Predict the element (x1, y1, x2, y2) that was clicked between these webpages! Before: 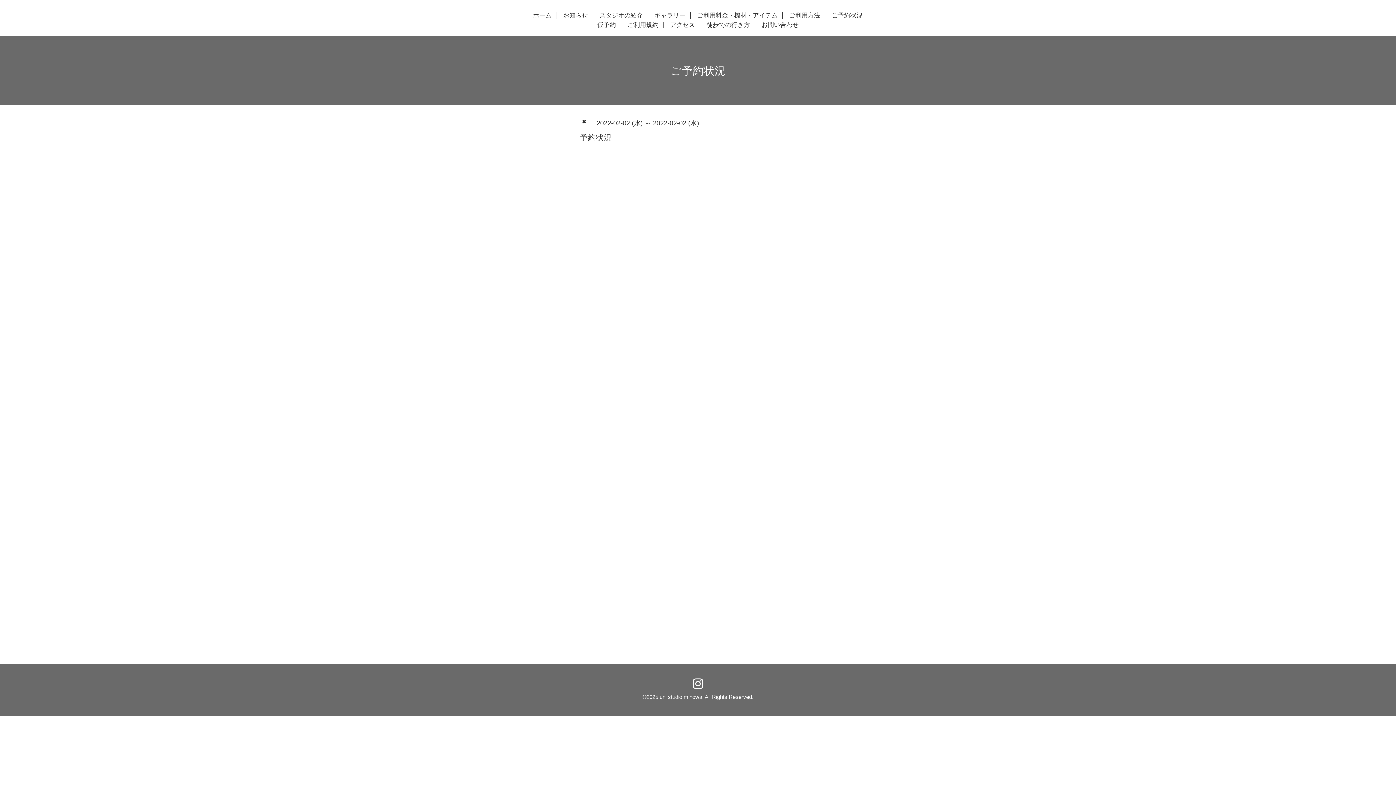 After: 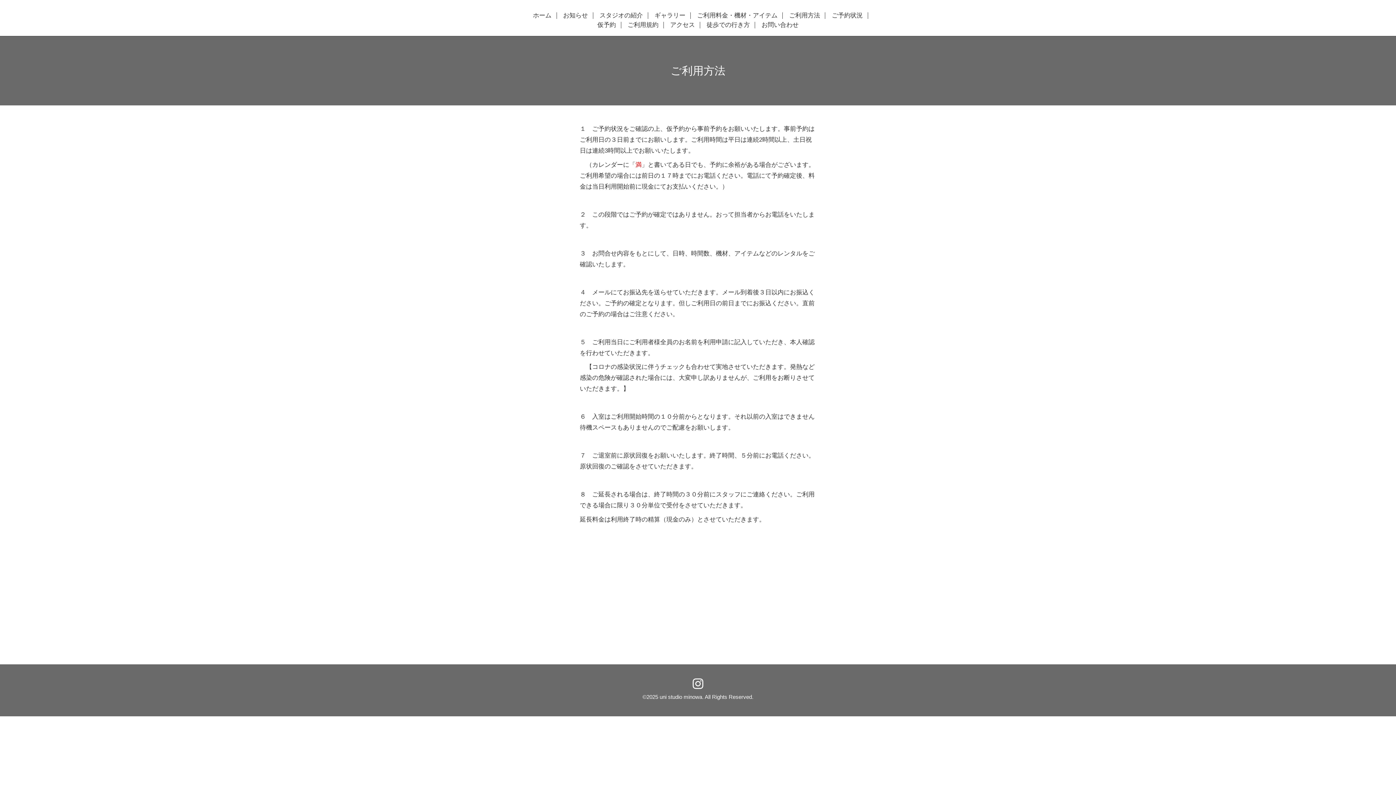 Action: label: ご利用方法 bbox: (784, 12, 825, 18)